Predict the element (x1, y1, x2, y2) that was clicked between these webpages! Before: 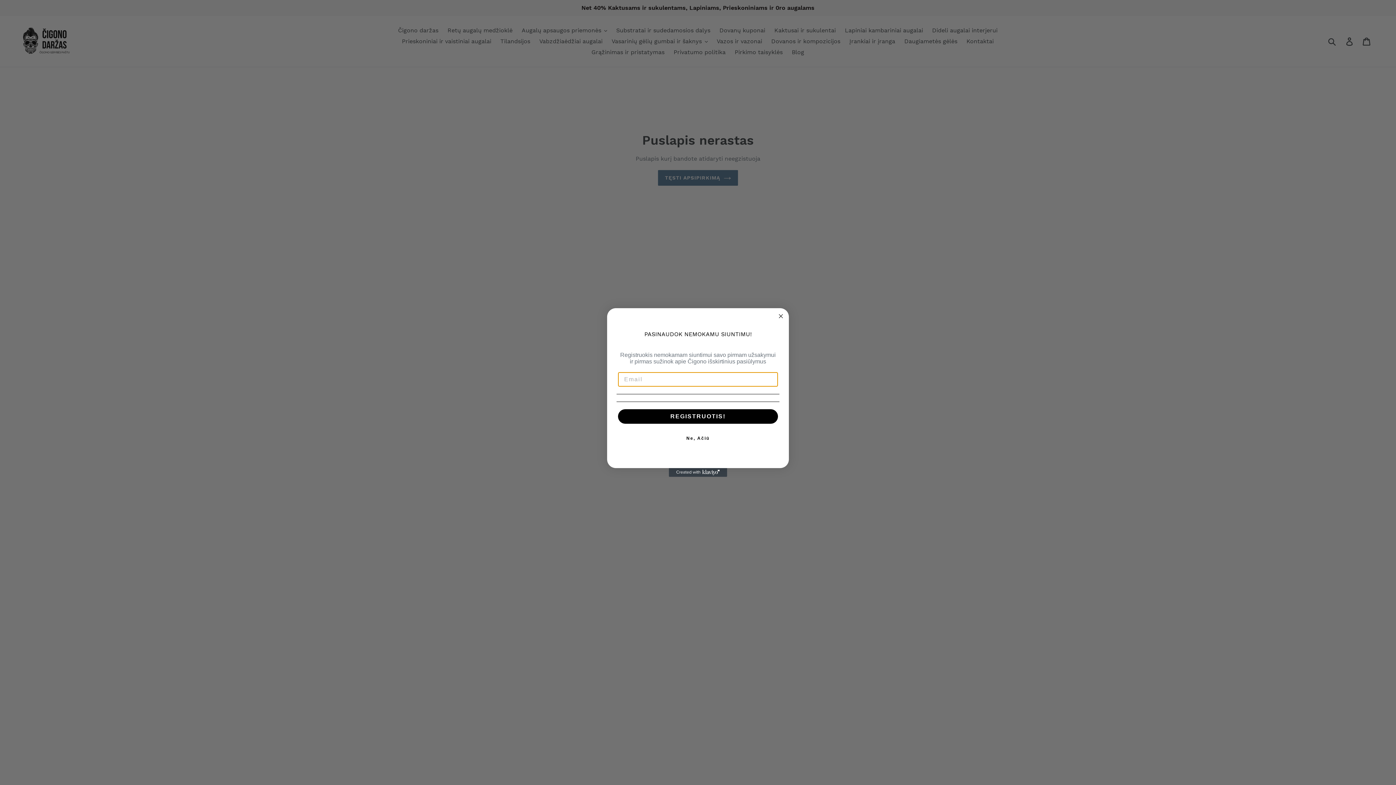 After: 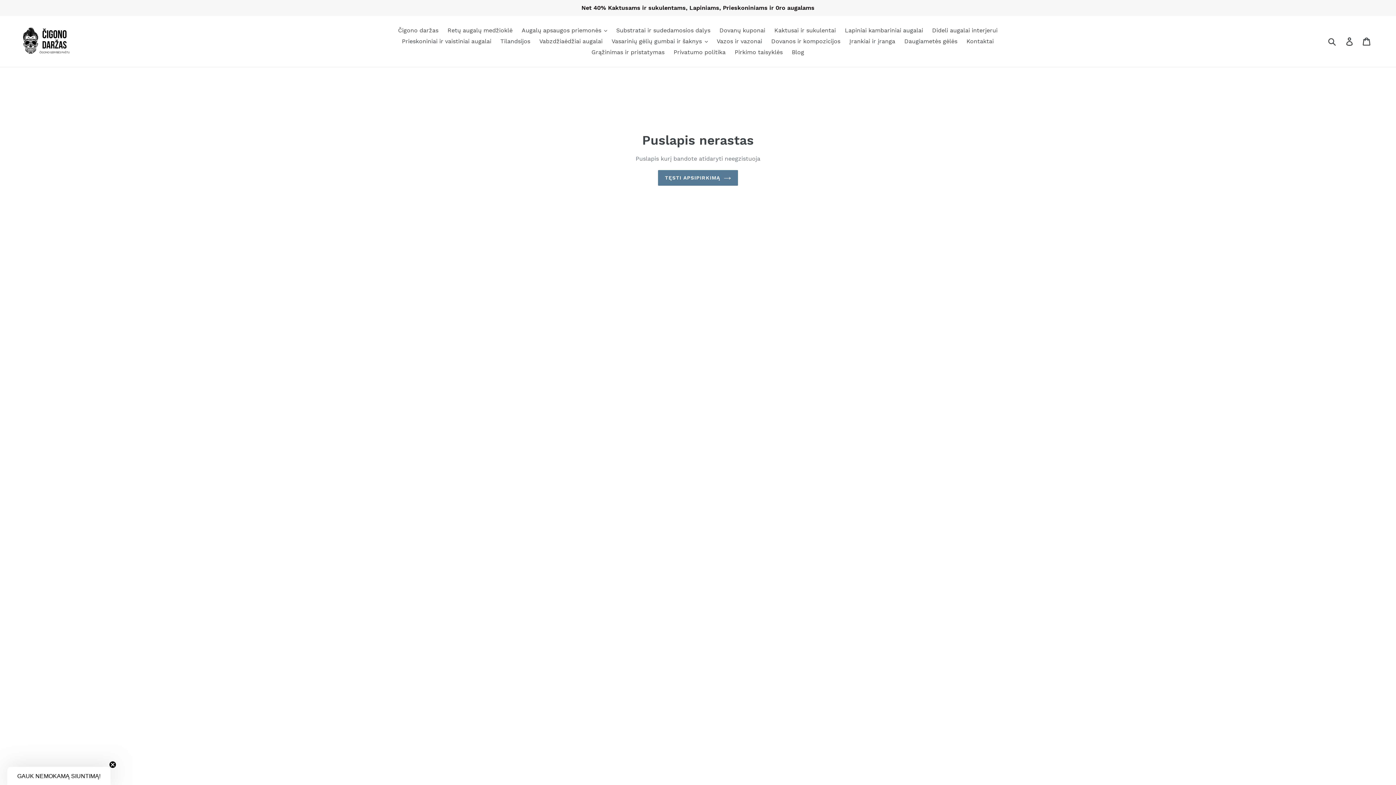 Action: label: Ne, Ačiū bbox: (616, 431, 779, 445)